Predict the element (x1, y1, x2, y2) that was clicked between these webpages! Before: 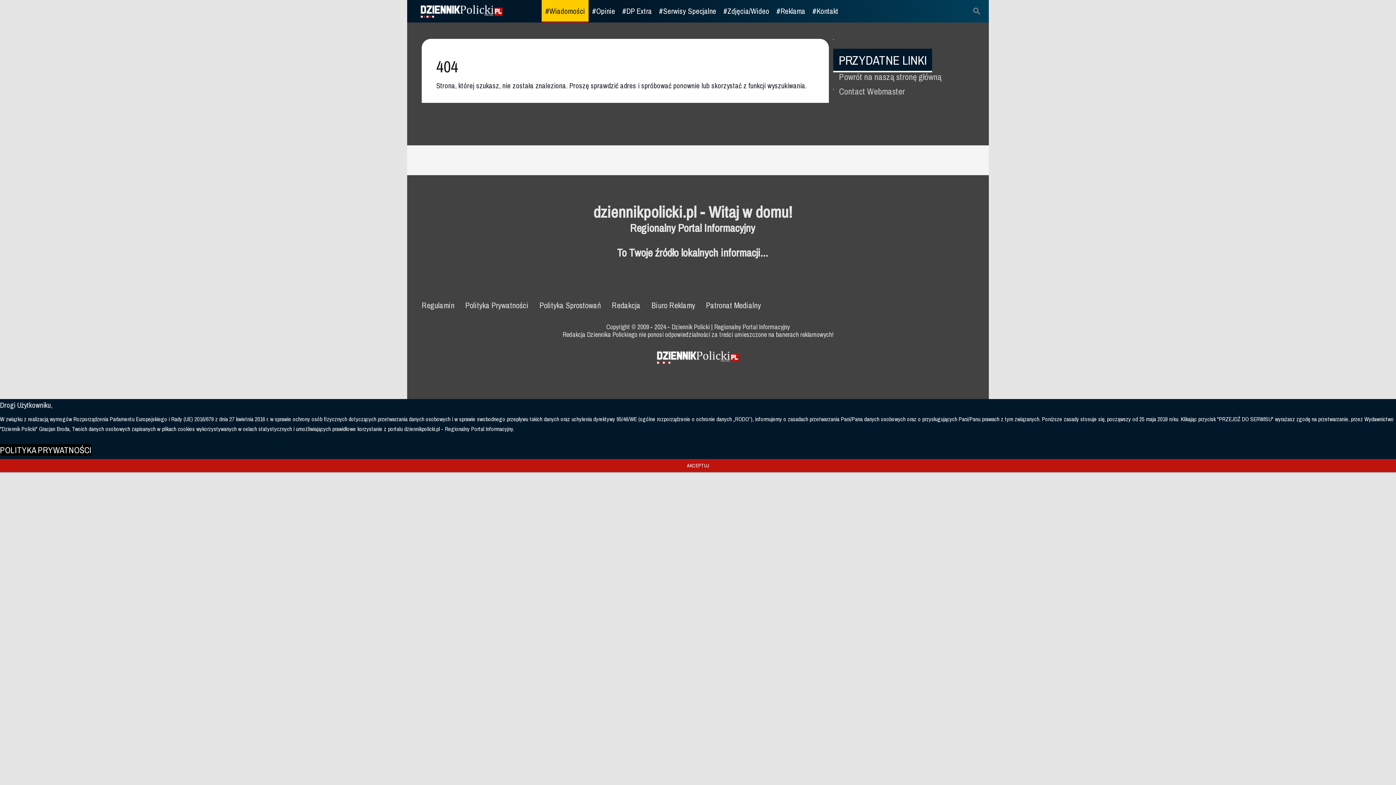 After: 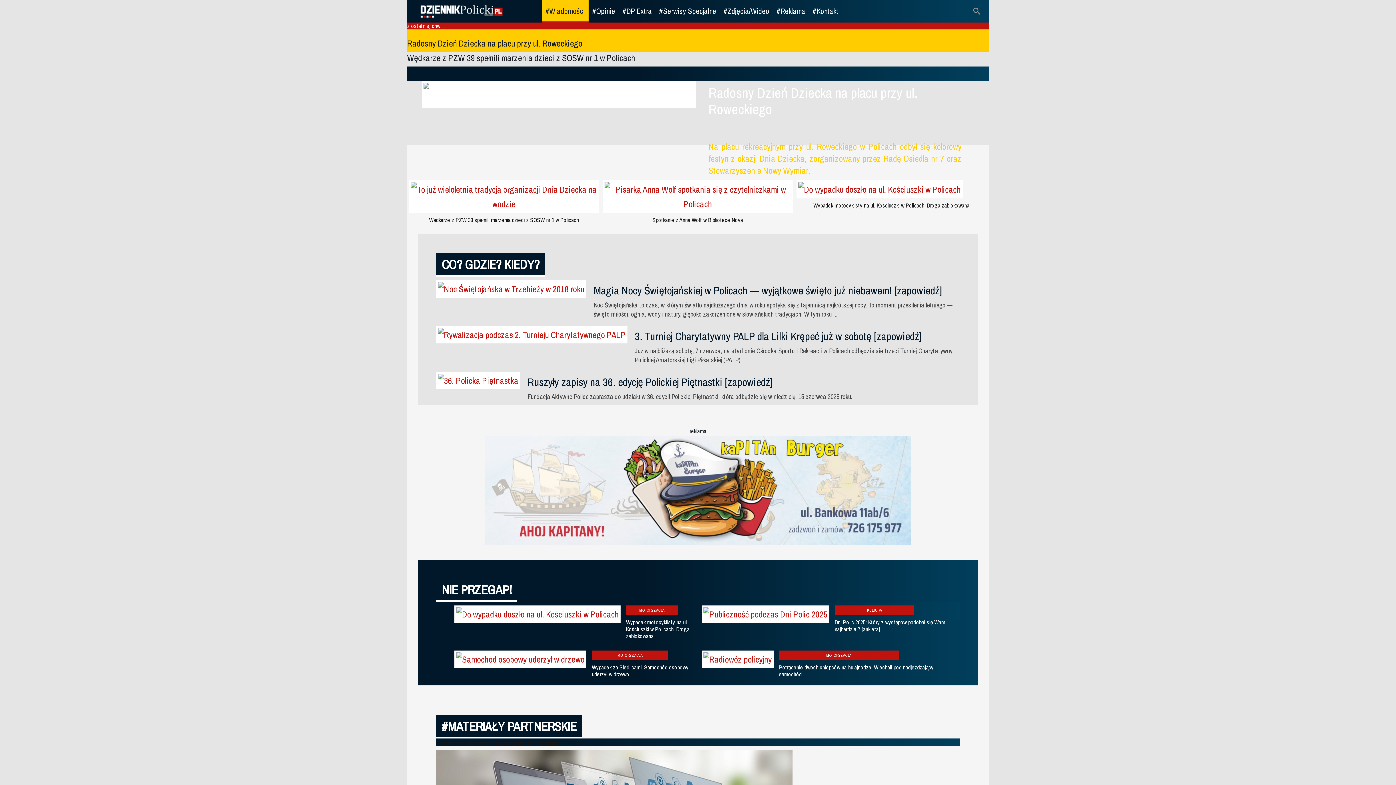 Action: bbox: (541, 0, 588, 22) label: #Wiadomości